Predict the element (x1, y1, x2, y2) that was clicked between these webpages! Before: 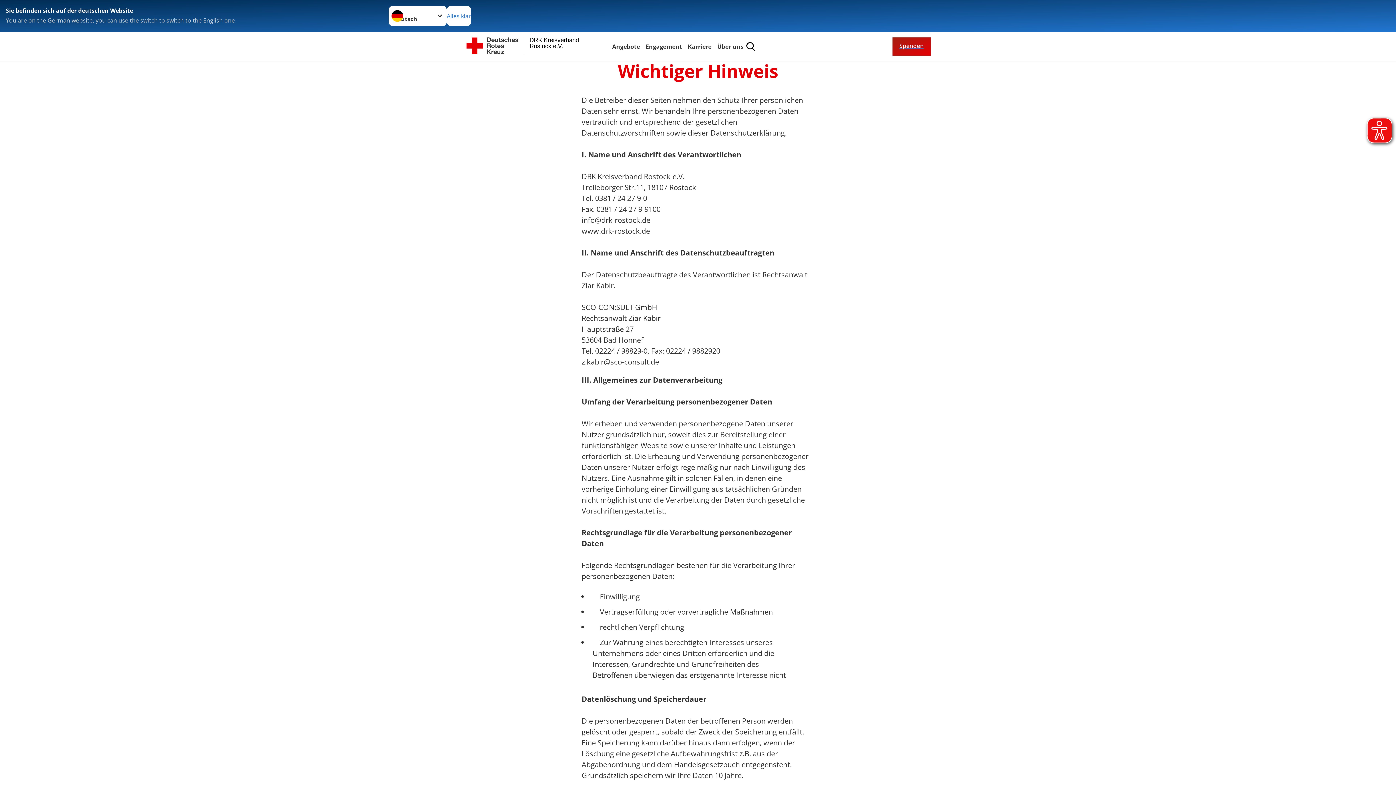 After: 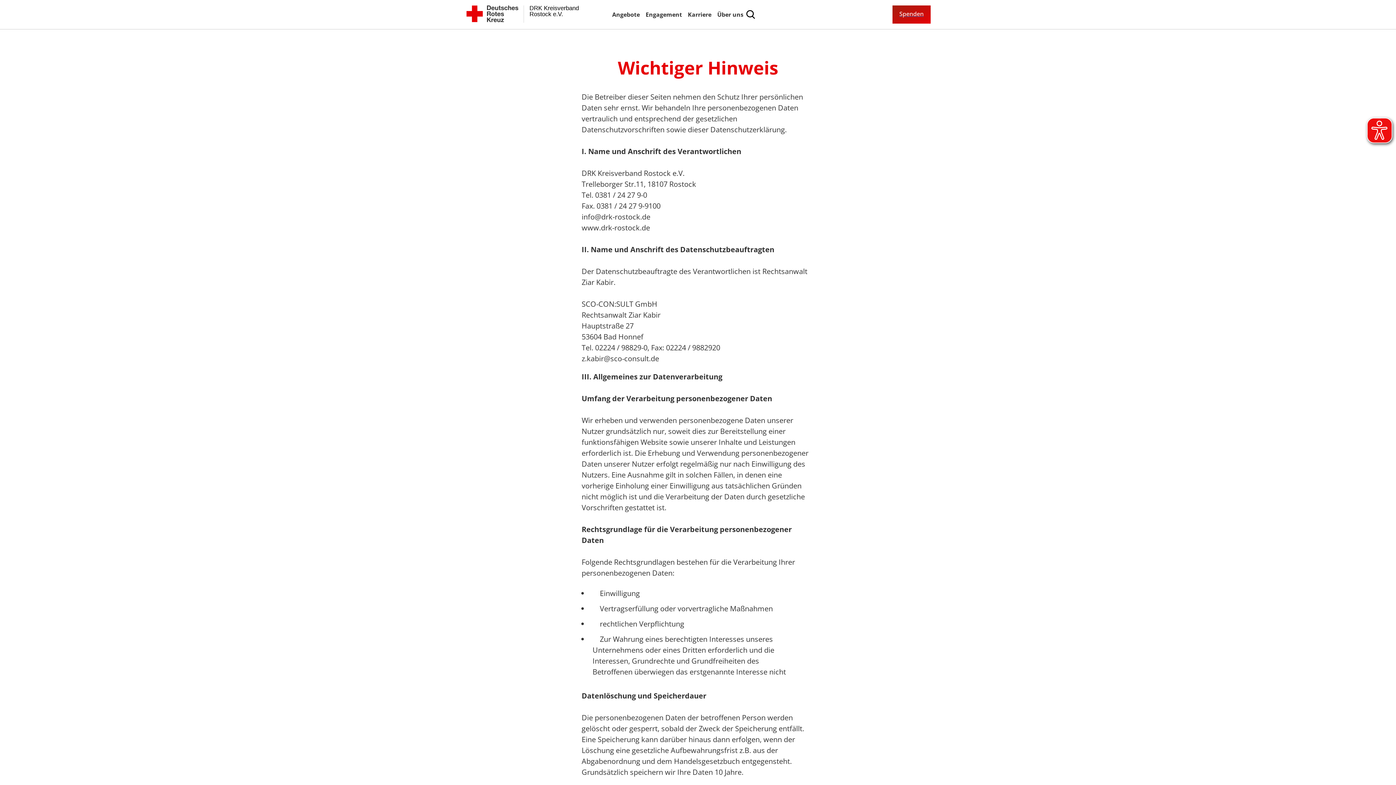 Action: label: Alles klar bbox: (446, 5, 471, 26)